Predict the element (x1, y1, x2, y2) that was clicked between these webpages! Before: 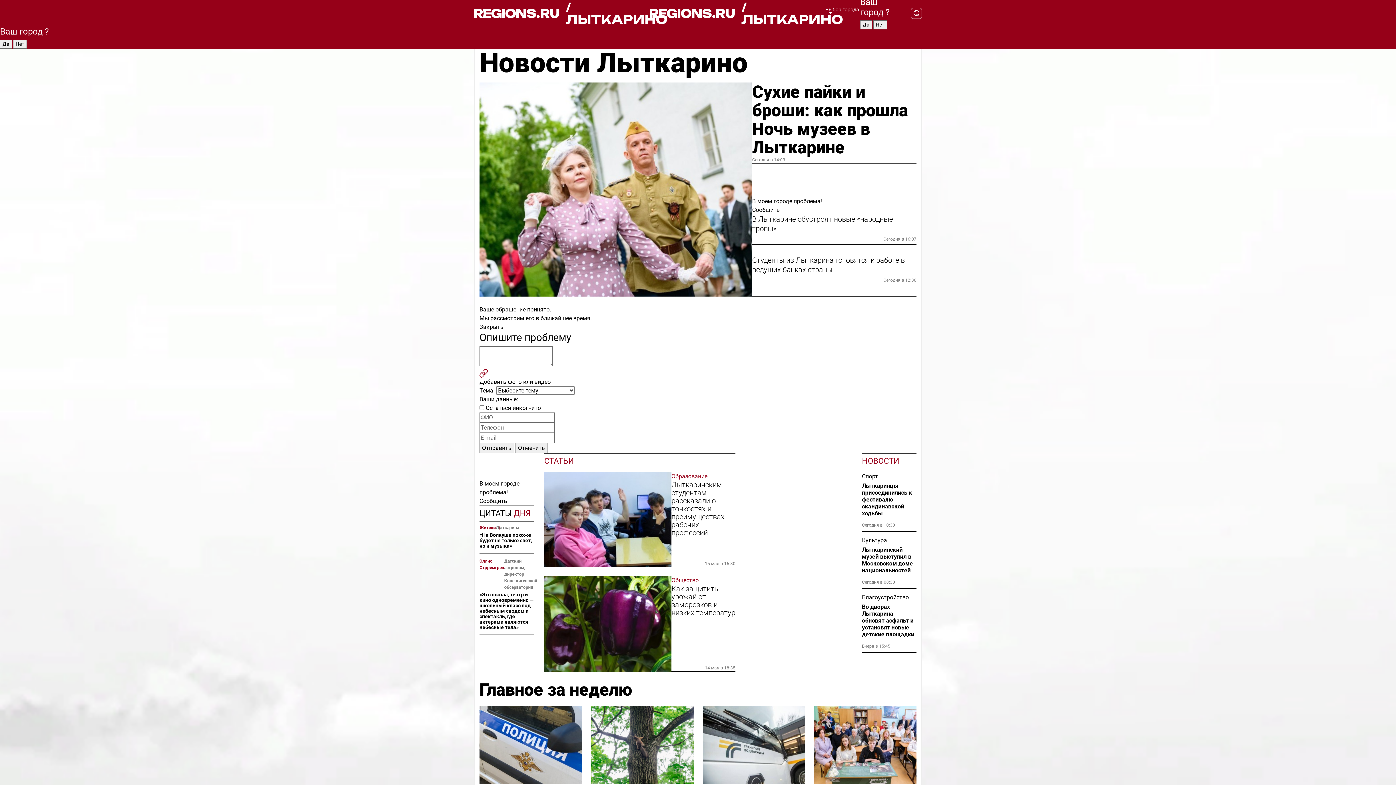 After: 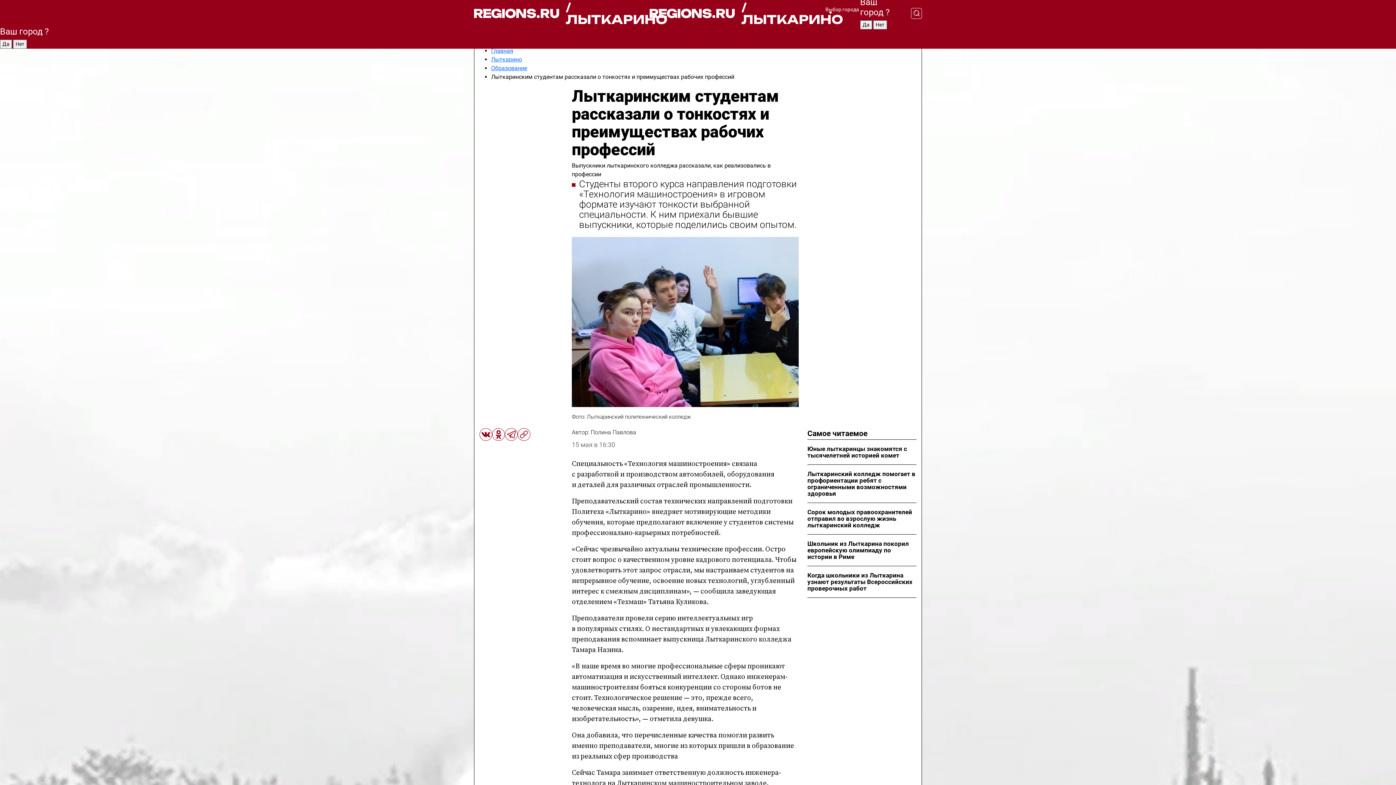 Action: label: Лыткаринским студентам рассказали о тонкостях и преимуществах рабочих профессий bbox: (671, 481, 735, 537)